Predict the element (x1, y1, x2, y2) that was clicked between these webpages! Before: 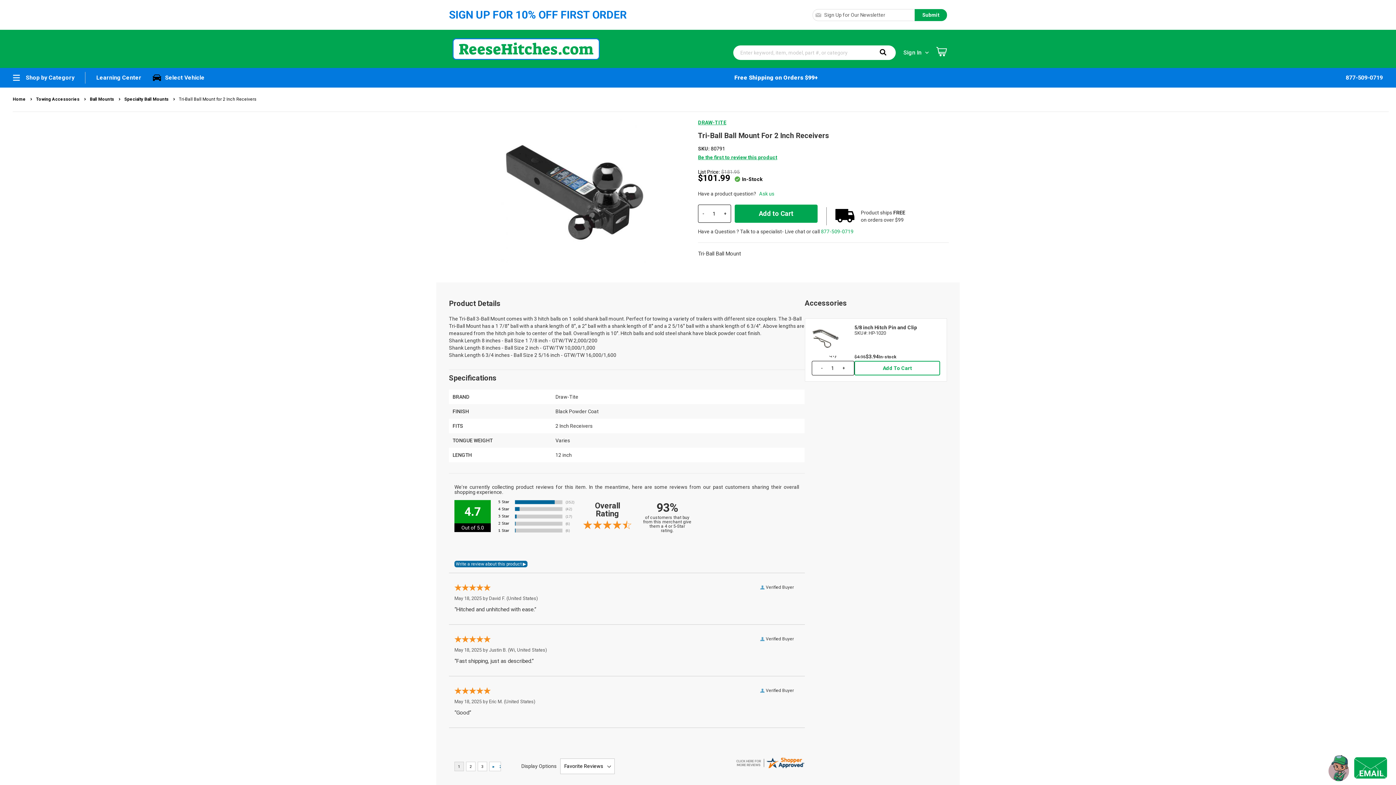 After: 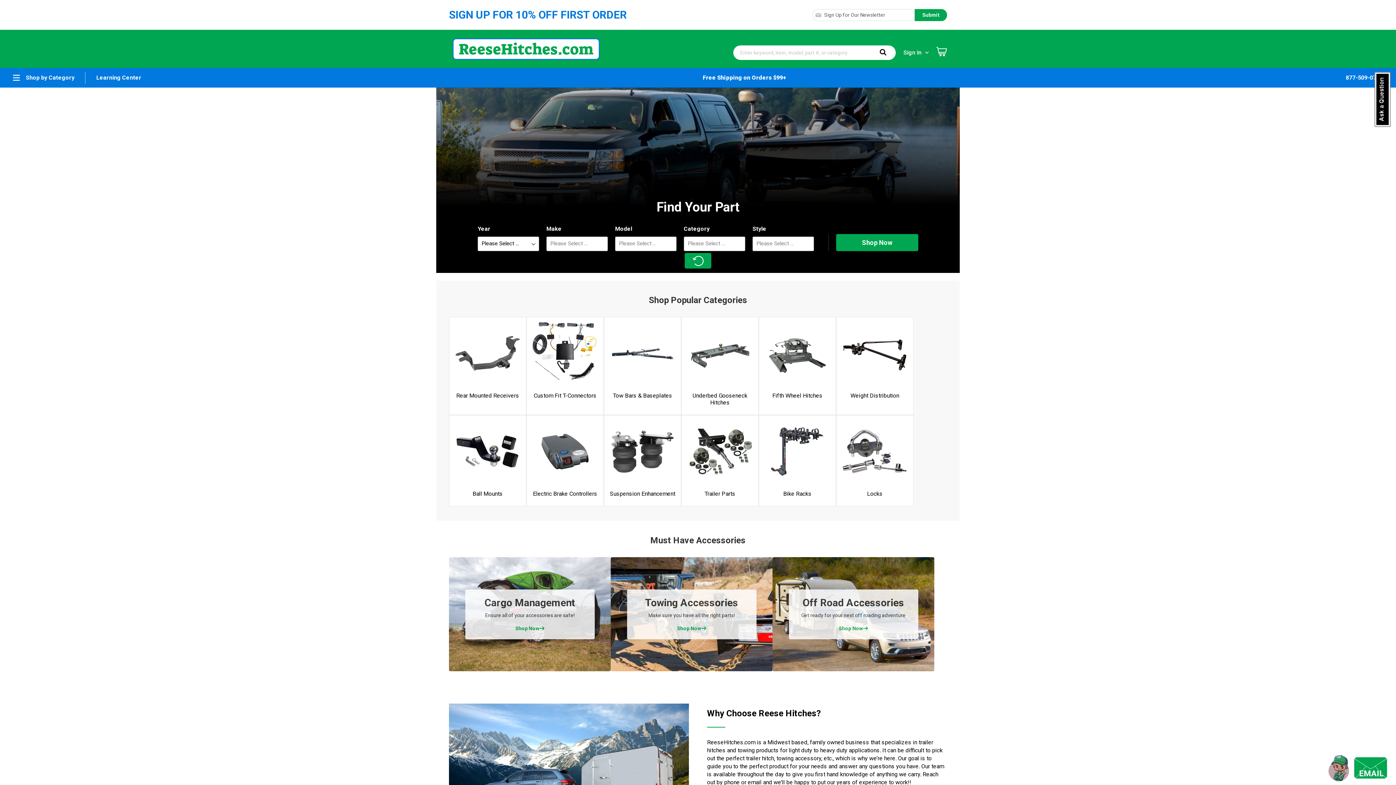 Action: bbox: (12, 96, 26, 101) label: Home 